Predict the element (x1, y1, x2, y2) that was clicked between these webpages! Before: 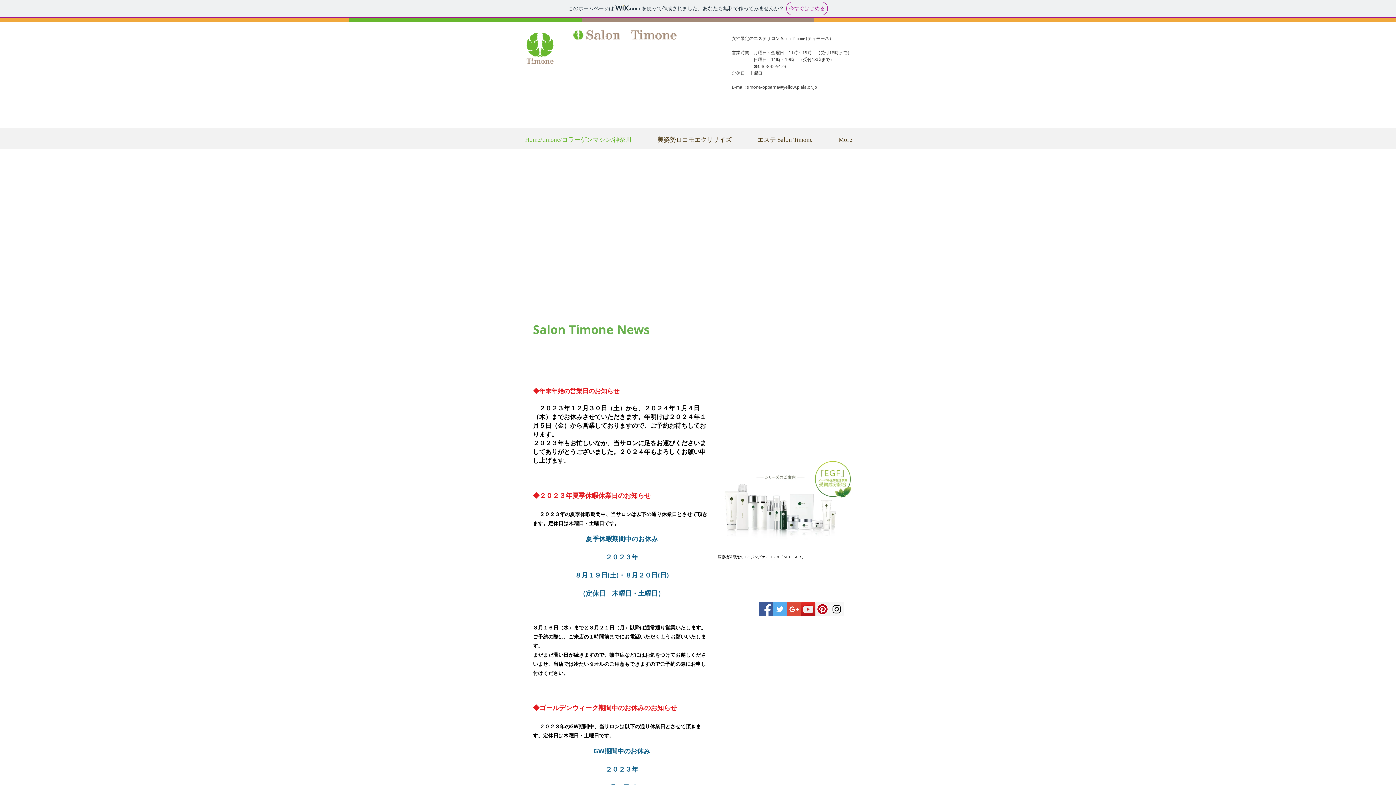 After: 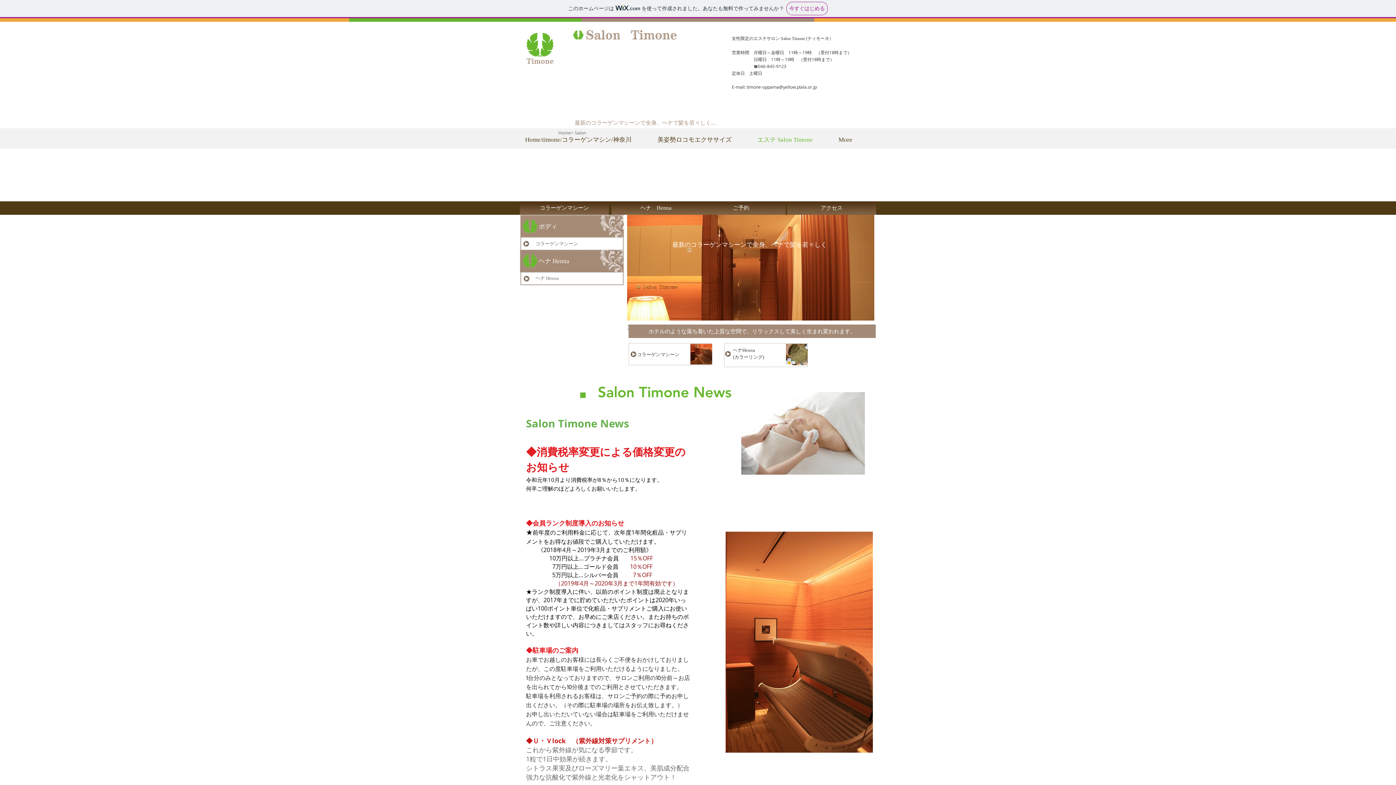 Action: label: エステ Salon Timone bbox: (744, 128, 825, 151)